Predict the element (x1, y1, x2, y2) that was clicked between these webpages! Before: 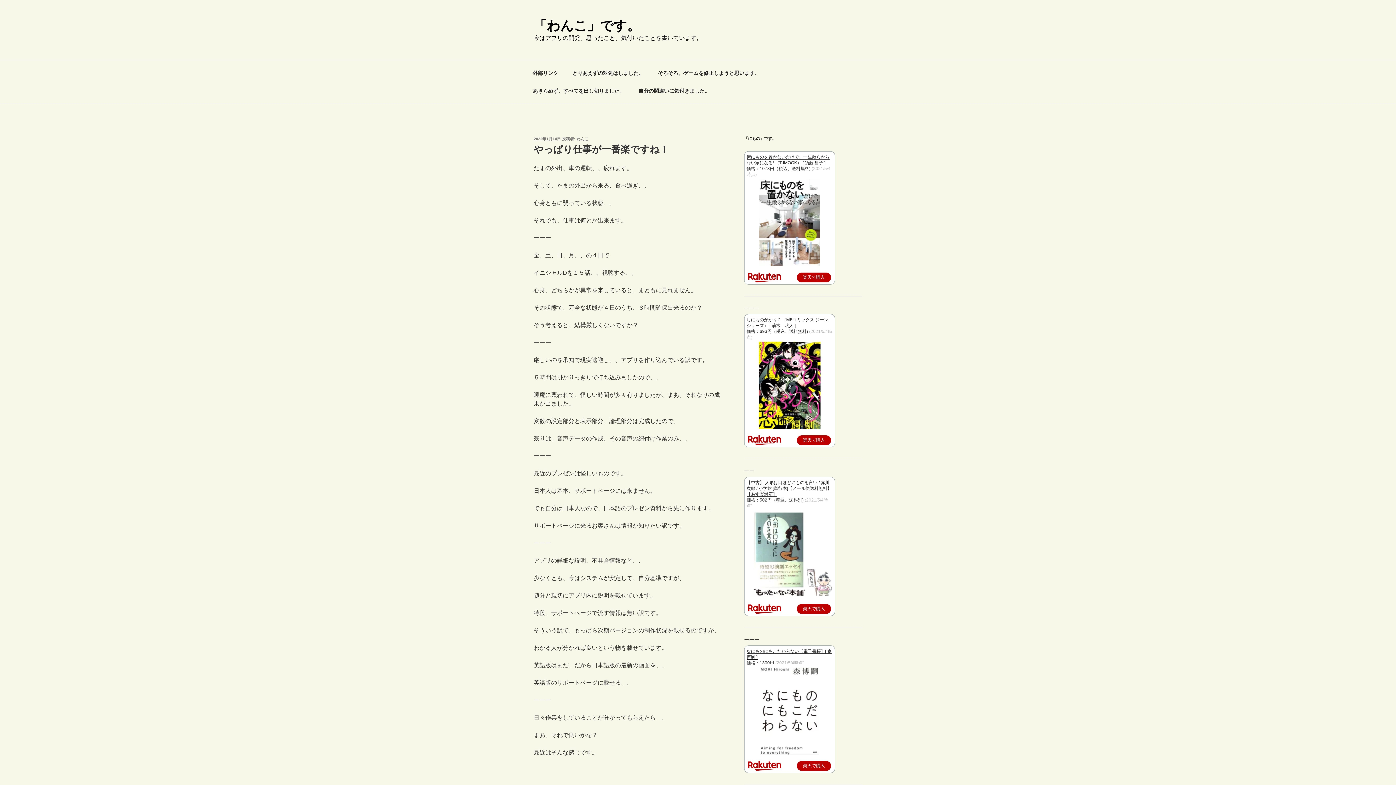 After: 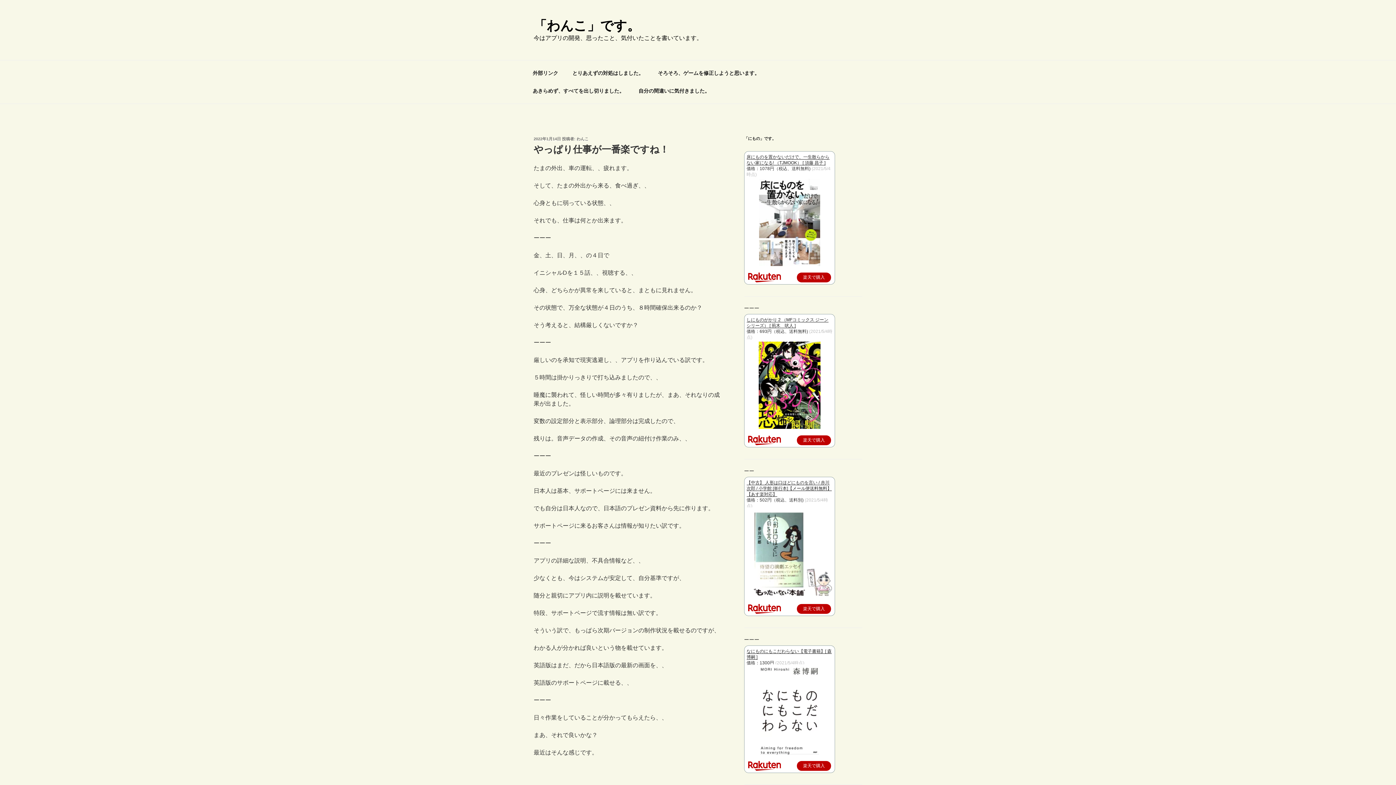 Action: bbox: (759, 750, 819, 756)